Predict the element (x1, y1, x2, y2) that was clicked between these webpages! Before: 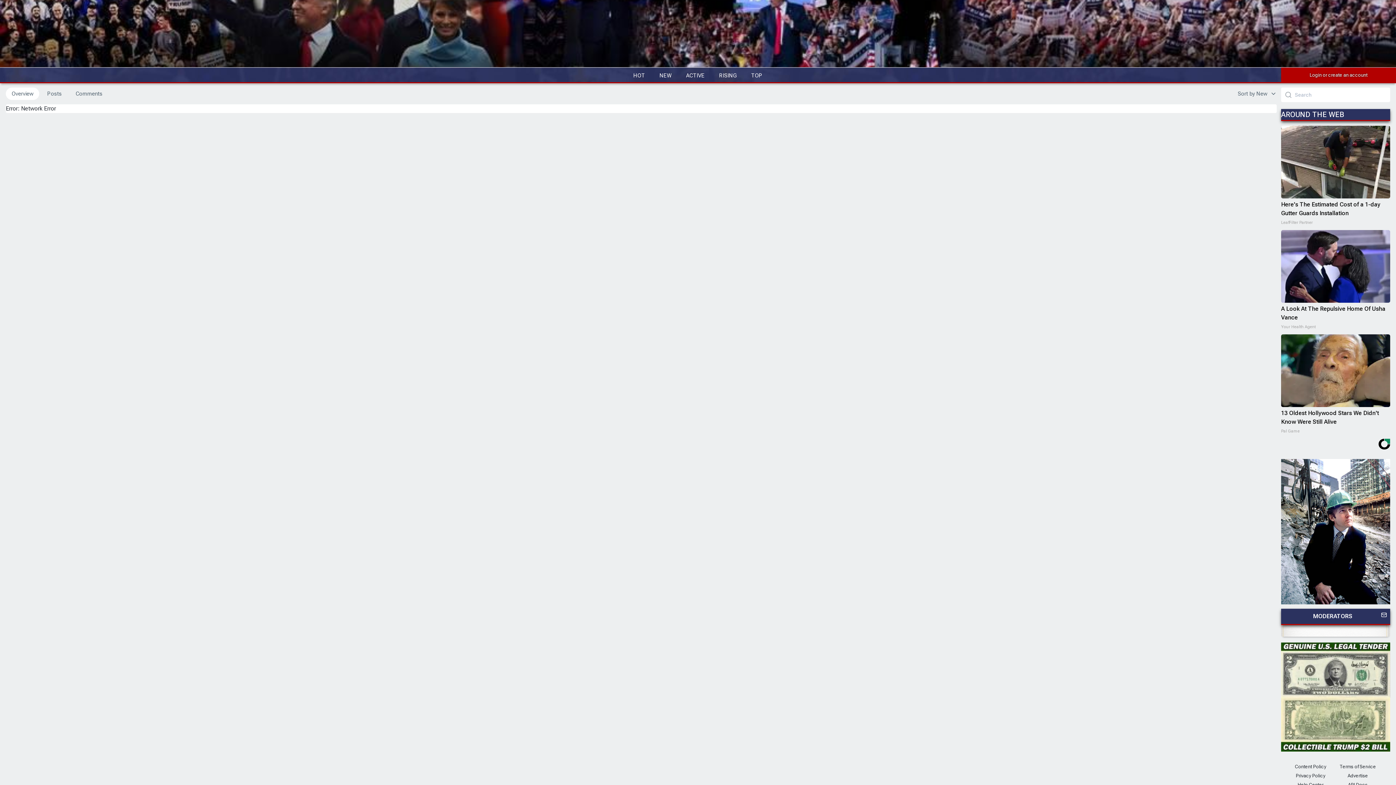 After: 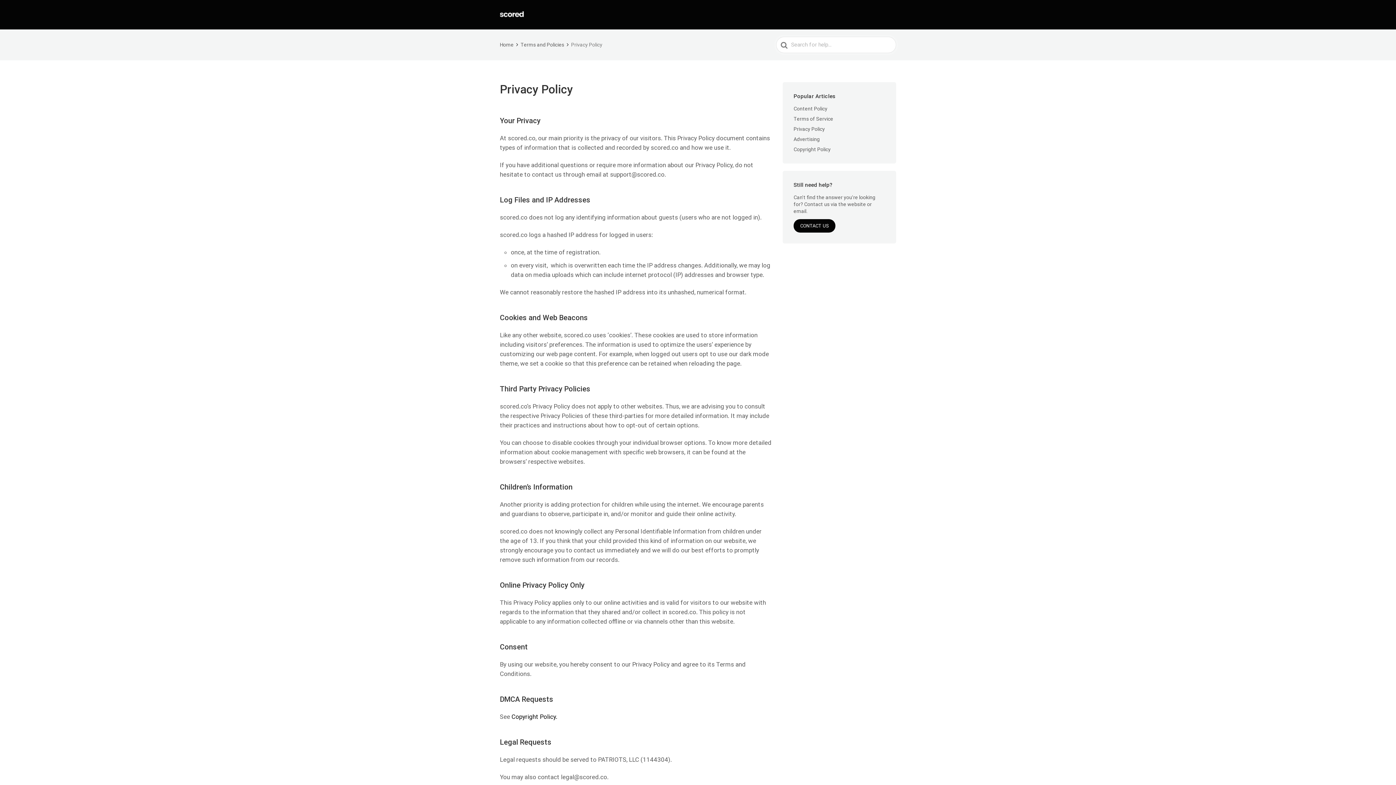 Action: bbox: (1296, 773, 1325, 778) label: Privacy Policy